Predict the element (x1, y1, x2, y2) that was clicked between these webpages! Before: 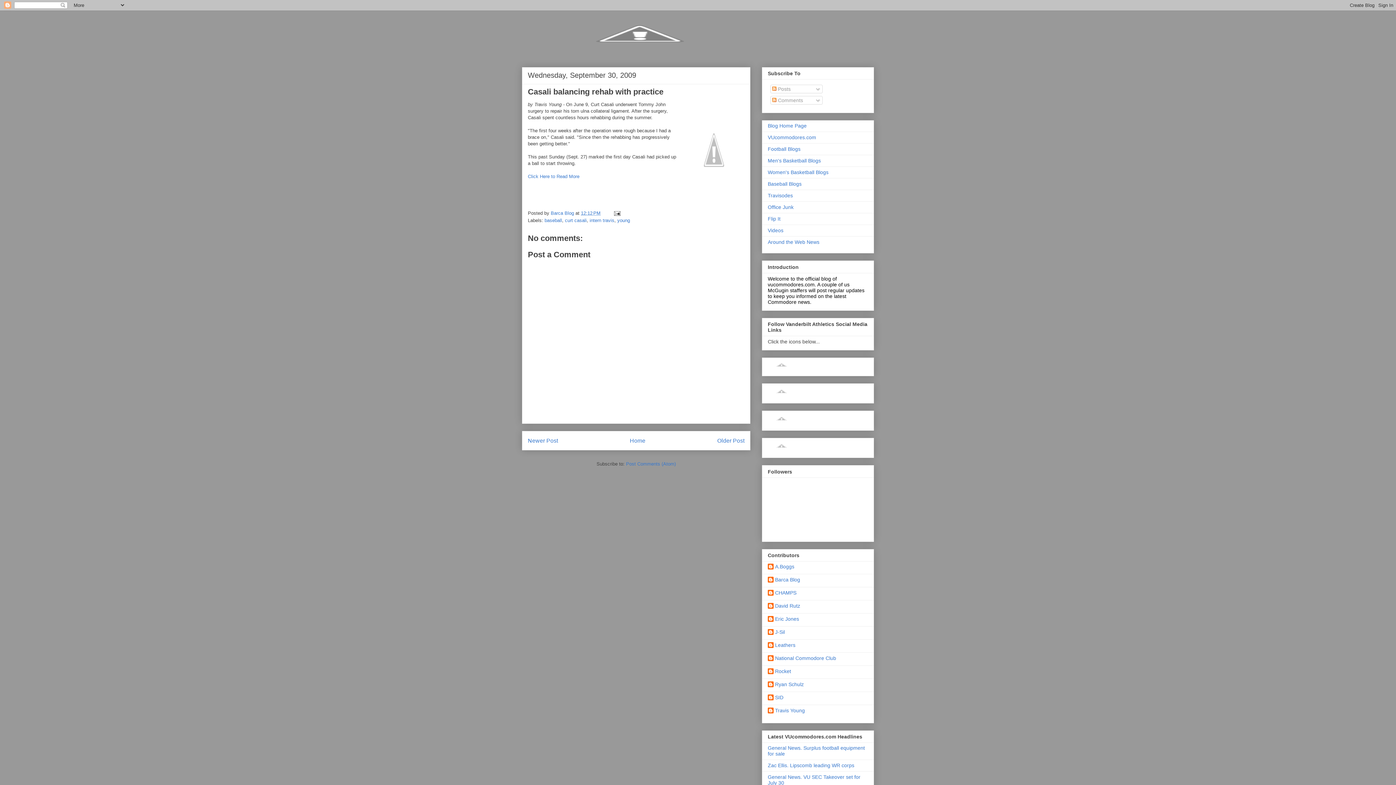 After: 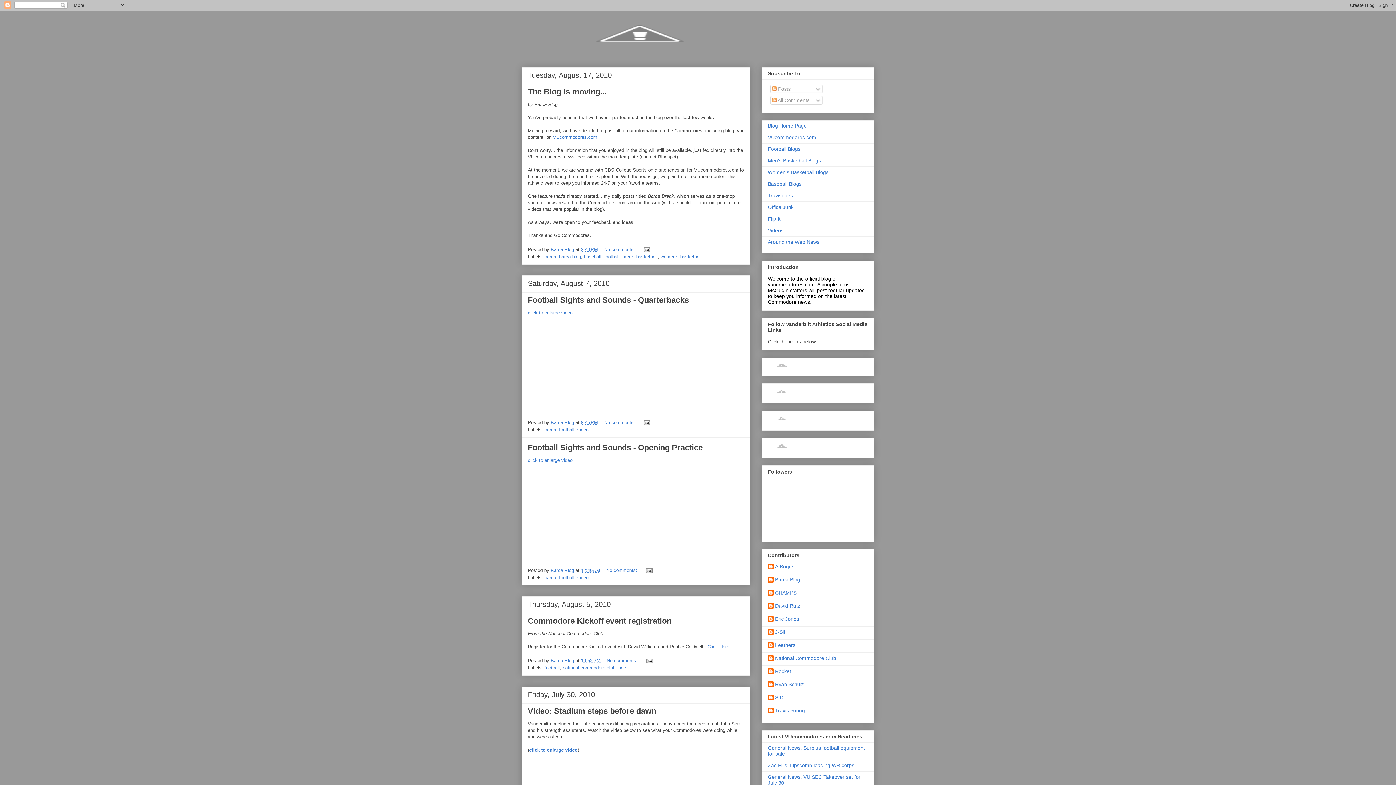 Action: bbox: (522, 10, 874, 56)